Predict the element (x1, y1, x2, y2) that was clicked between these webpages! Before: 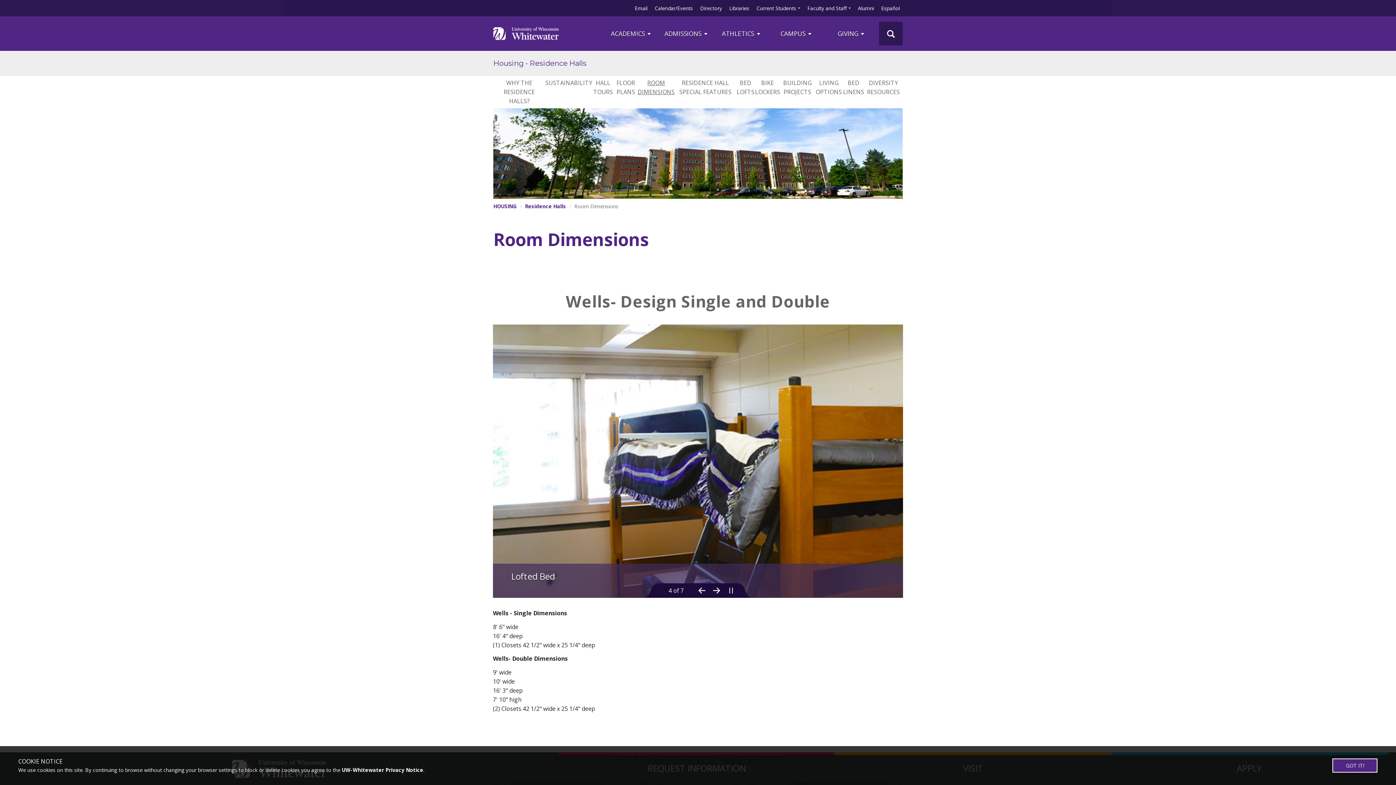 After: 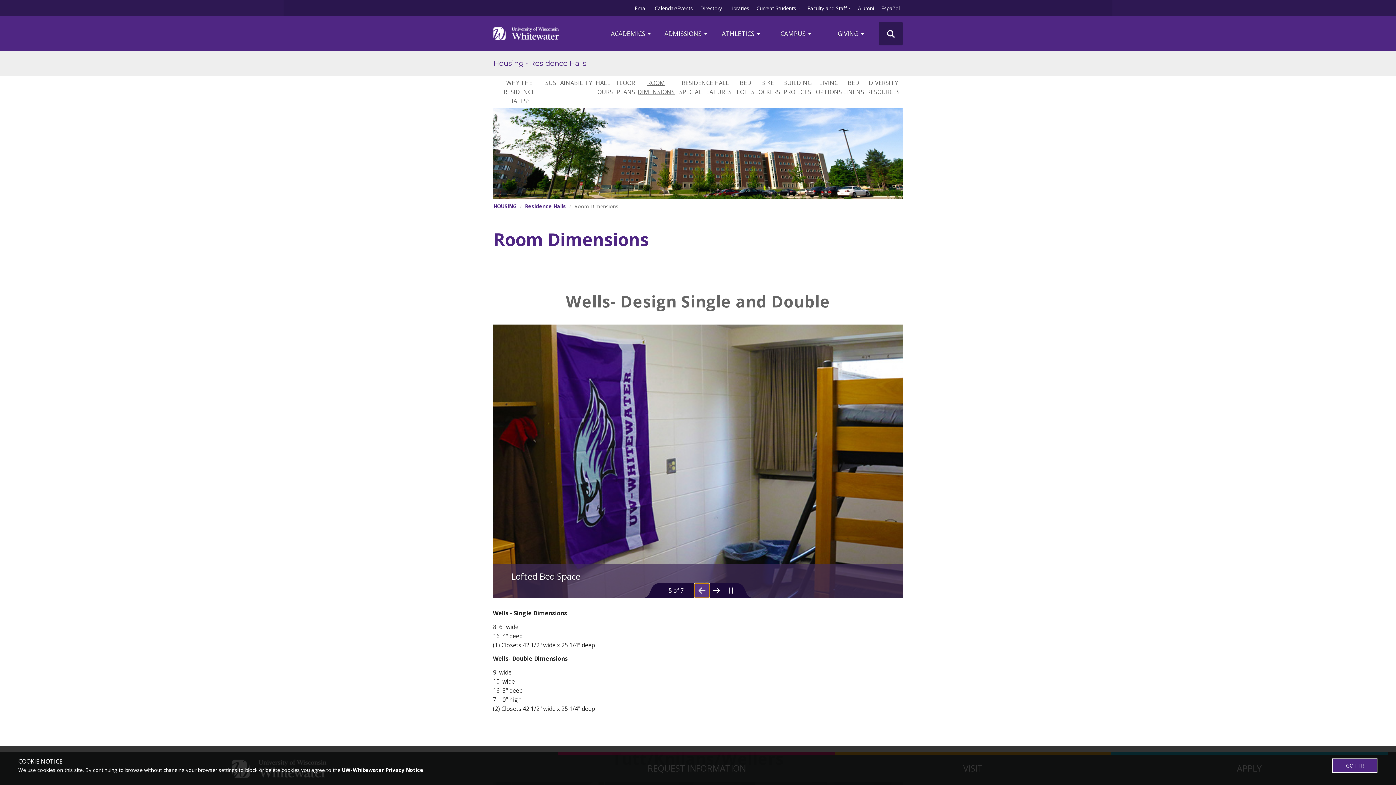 Action: label: Previous Slide bbox: (694, 583, 709, 598)